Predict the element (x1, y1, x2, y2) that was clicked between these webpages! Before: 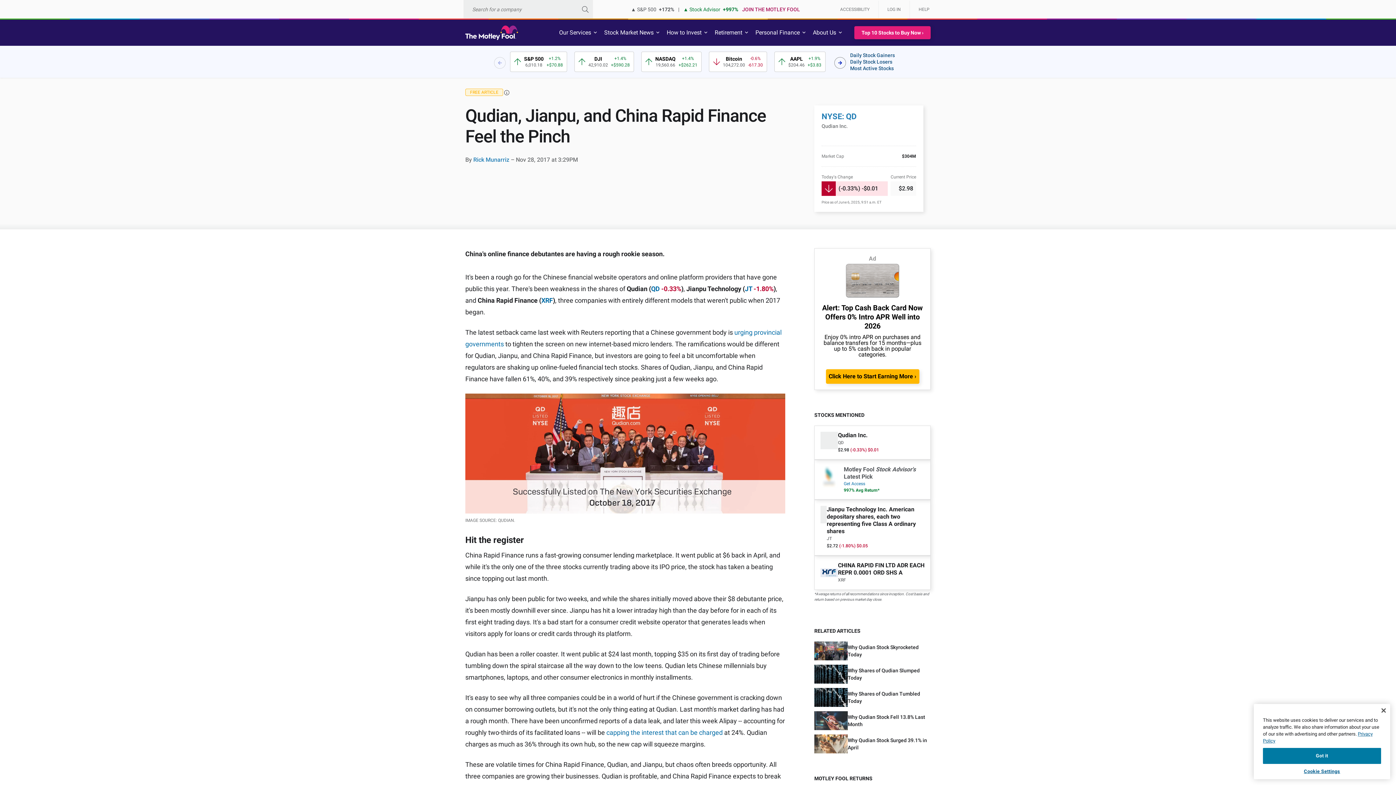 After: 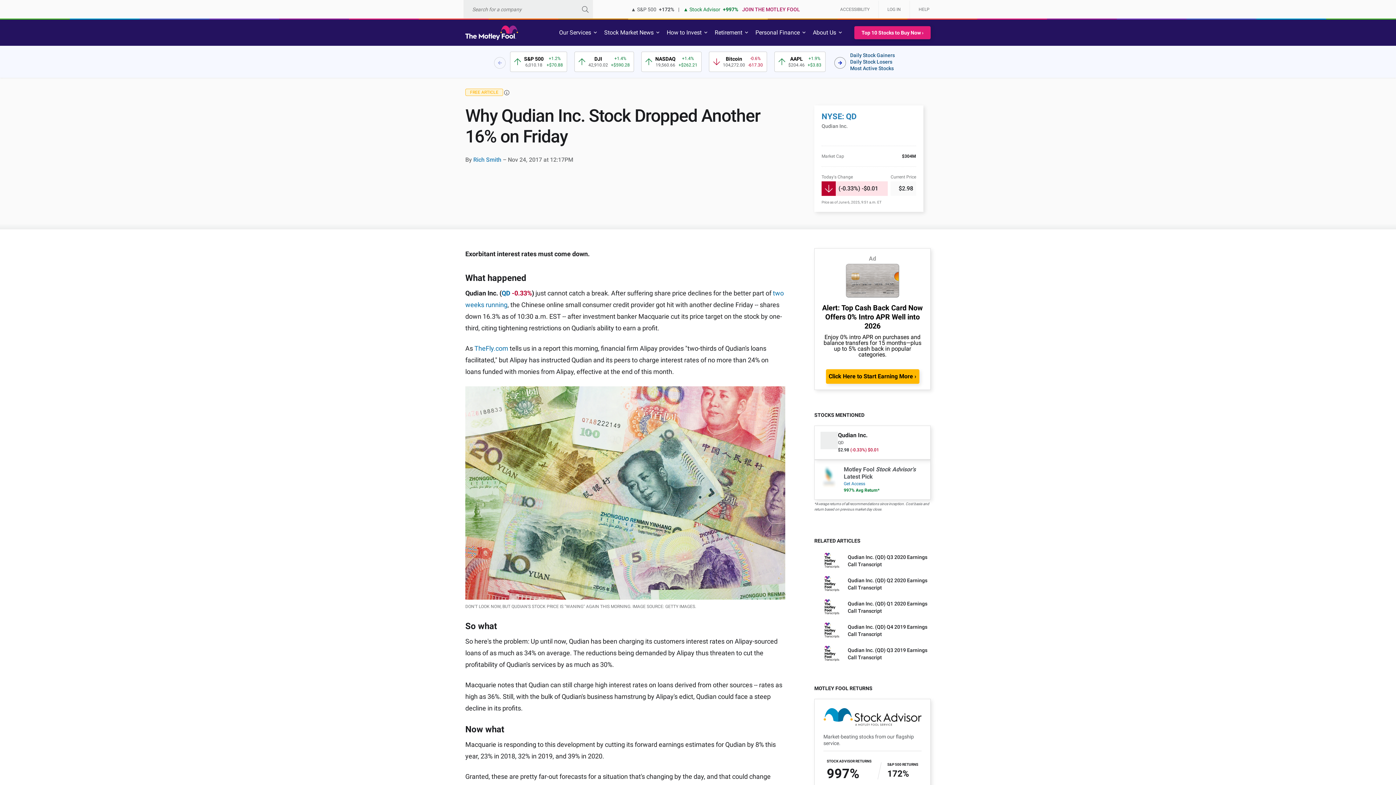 Action: bbox: (606, 729, 722, 736) label: capping the interest that can be charged